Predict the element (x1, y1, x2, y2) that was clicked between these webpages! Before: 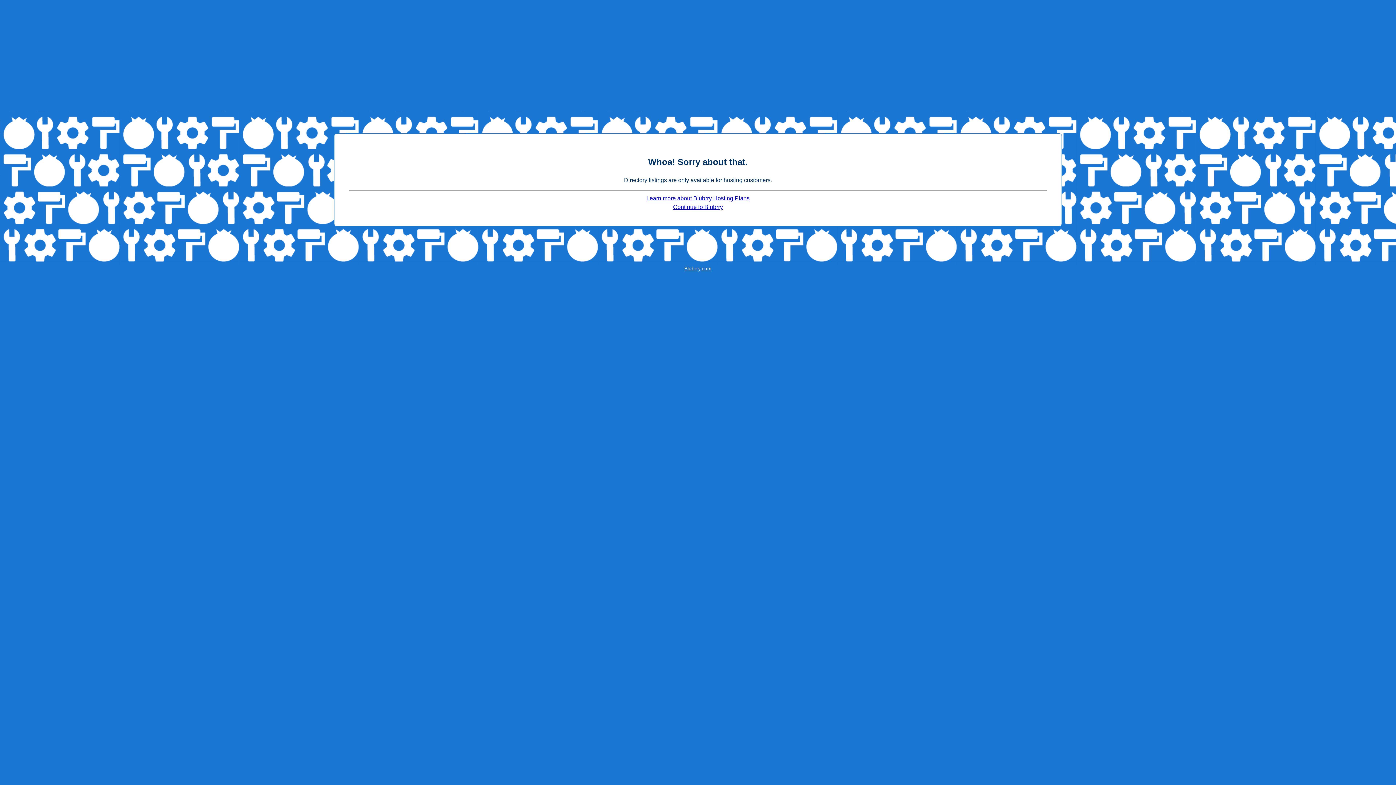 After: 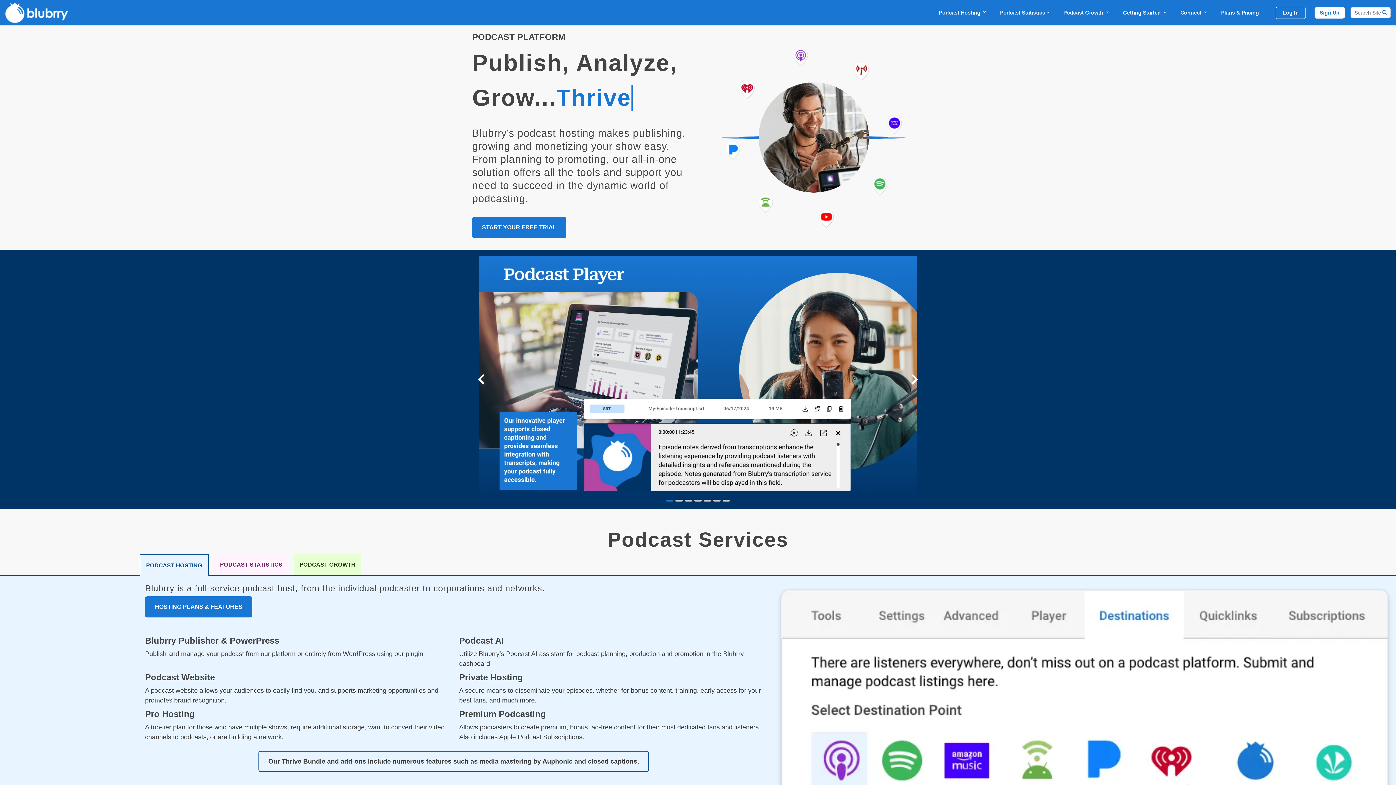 Action: label: Continue to Blubrry bbox: (673, 204, 723, 210)